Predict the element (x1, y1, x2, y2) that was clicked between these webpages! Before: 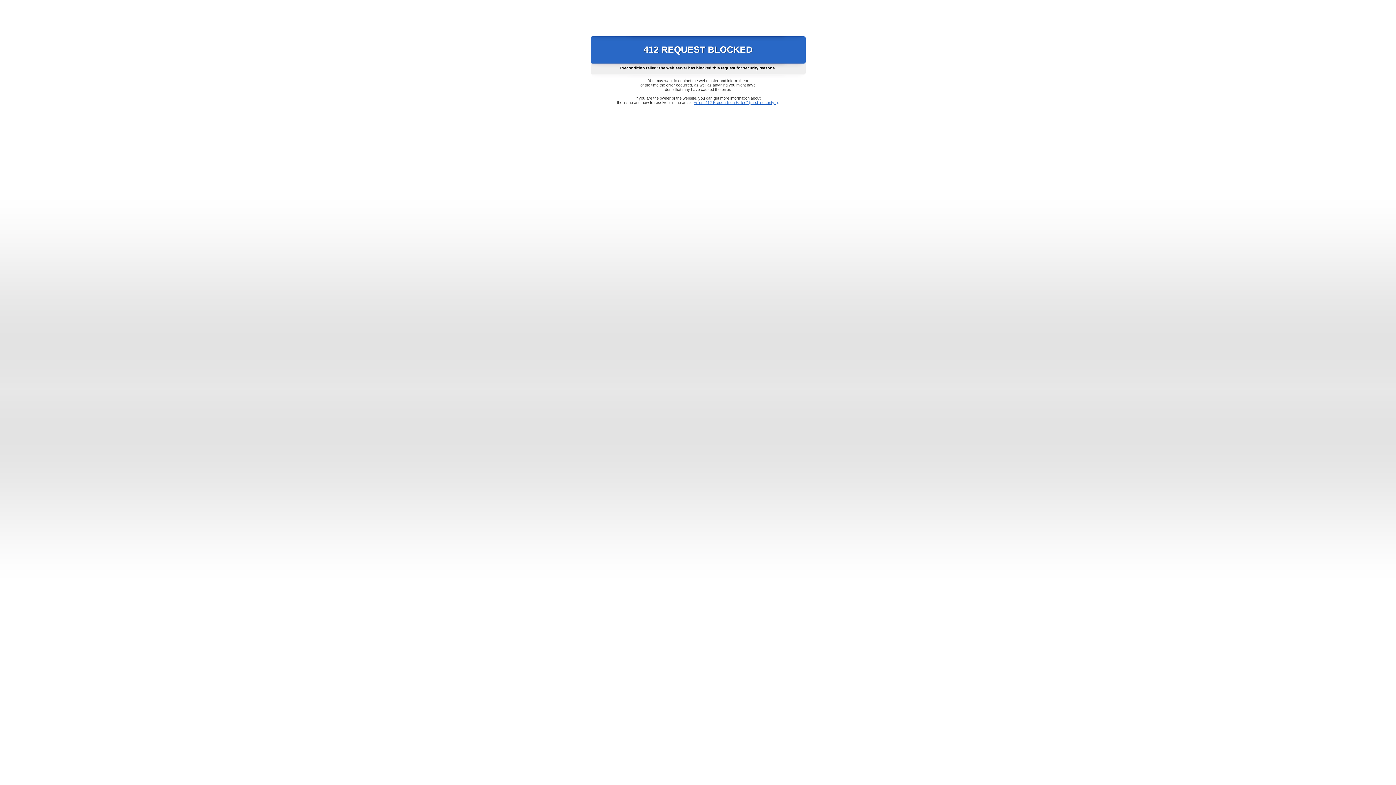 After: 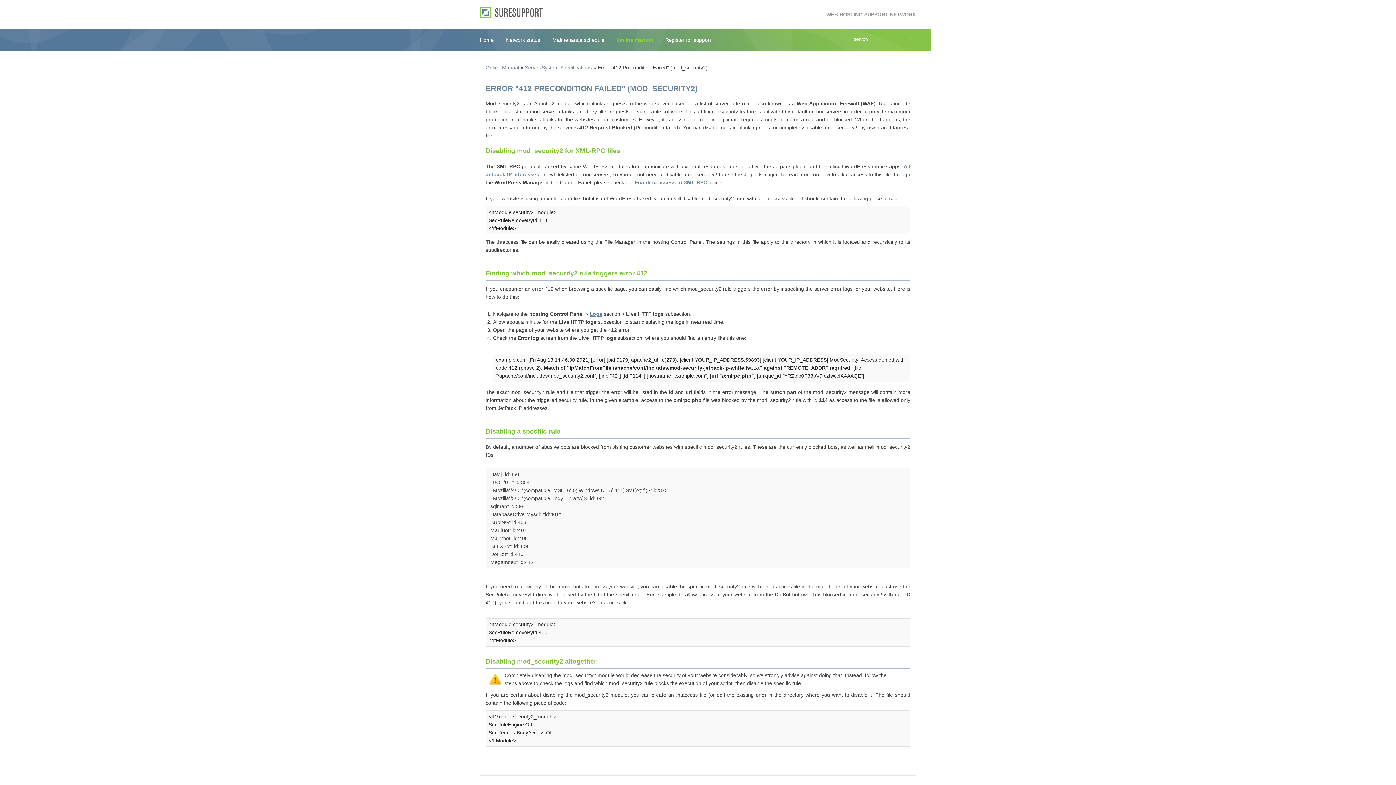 Action: label: Error "412 Precondition Failed" (mod_security2) bbox: (693, 100, 778, 104)